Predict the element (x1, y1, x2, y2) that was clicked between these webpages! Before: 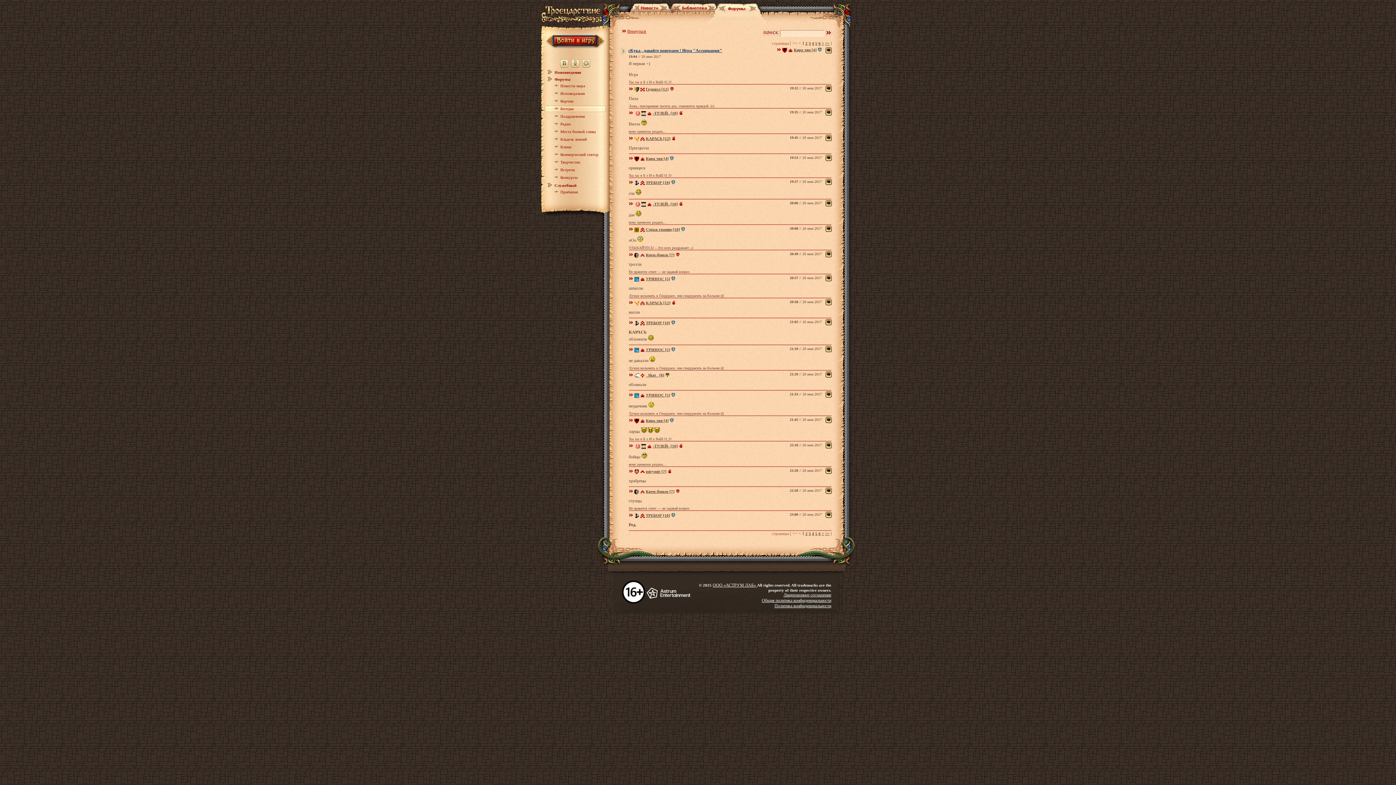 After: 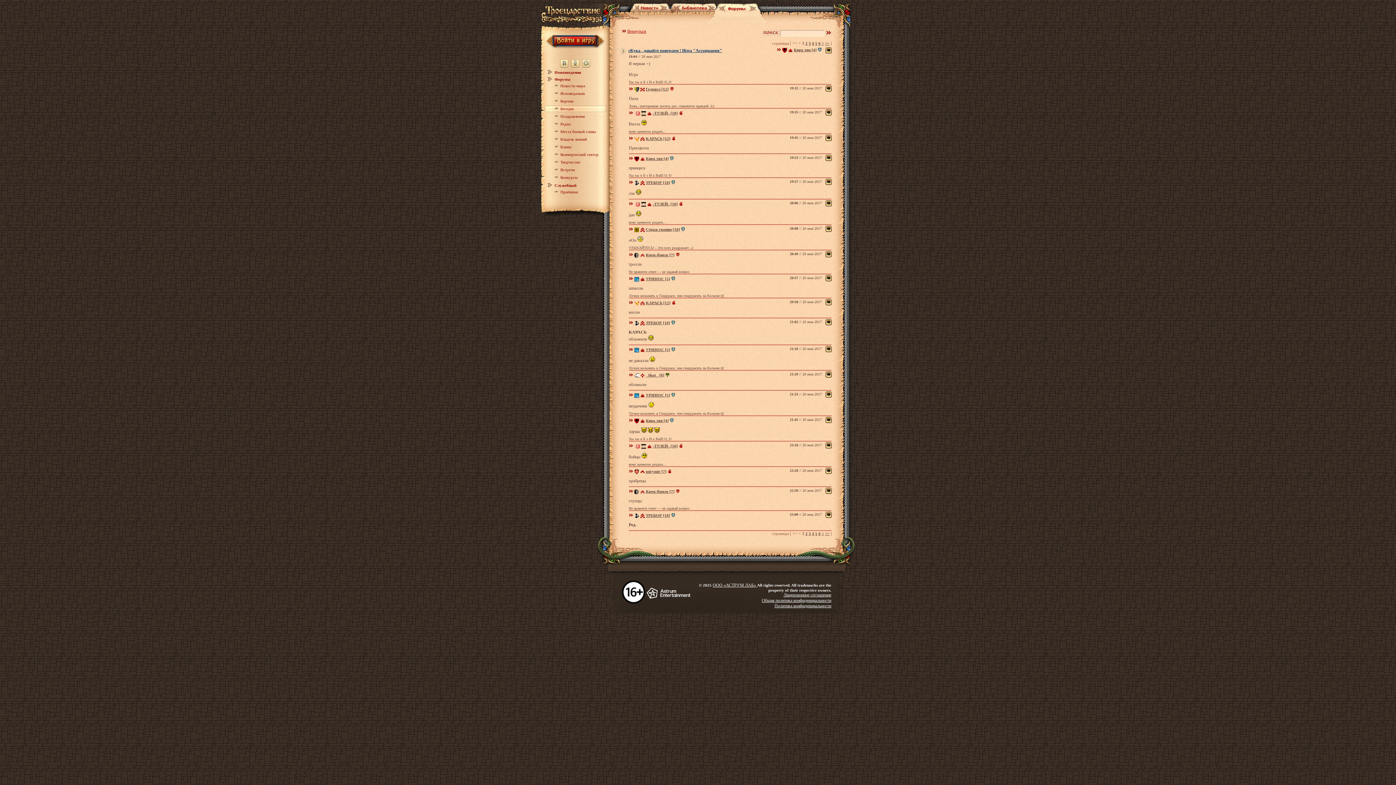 Action: bbox: (641, 134, 666, 139) label: KAPACb [12]